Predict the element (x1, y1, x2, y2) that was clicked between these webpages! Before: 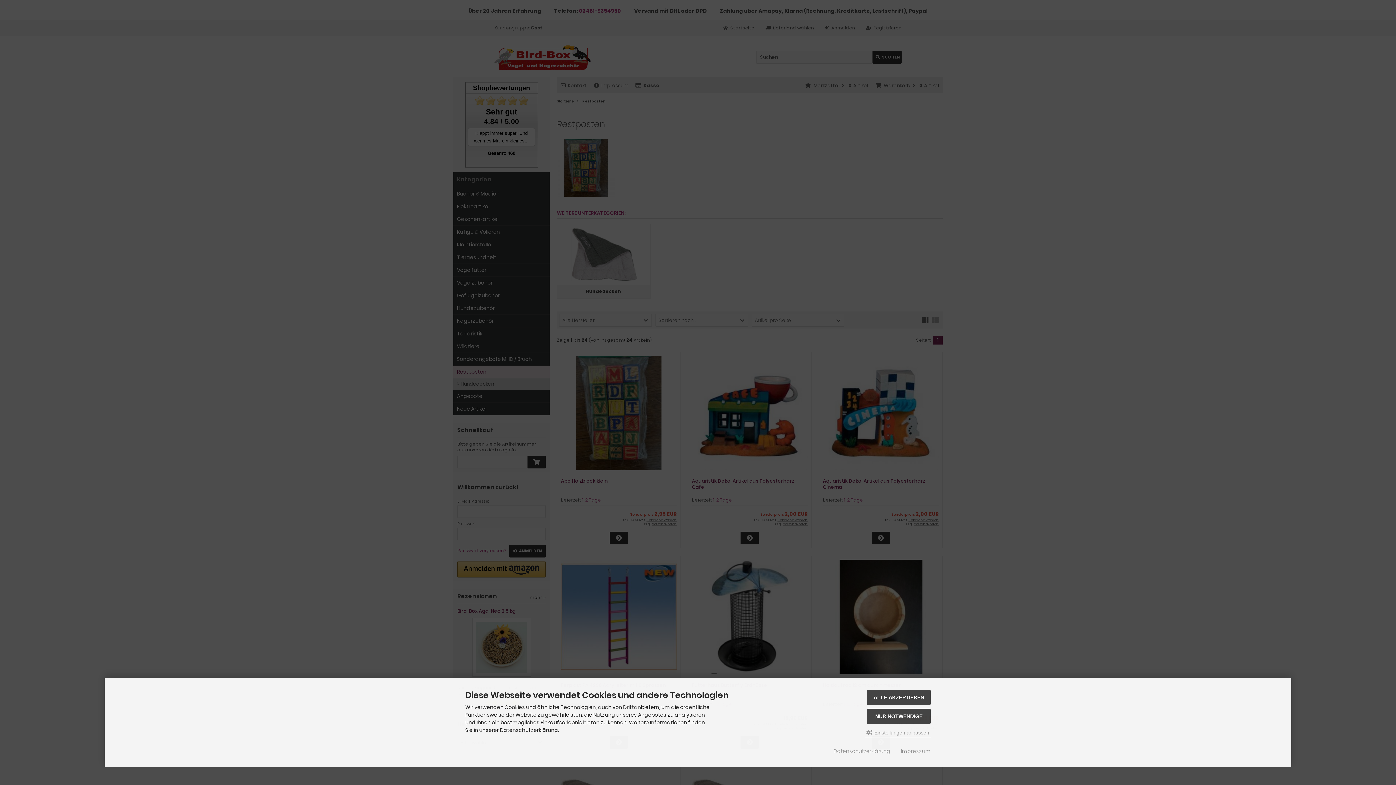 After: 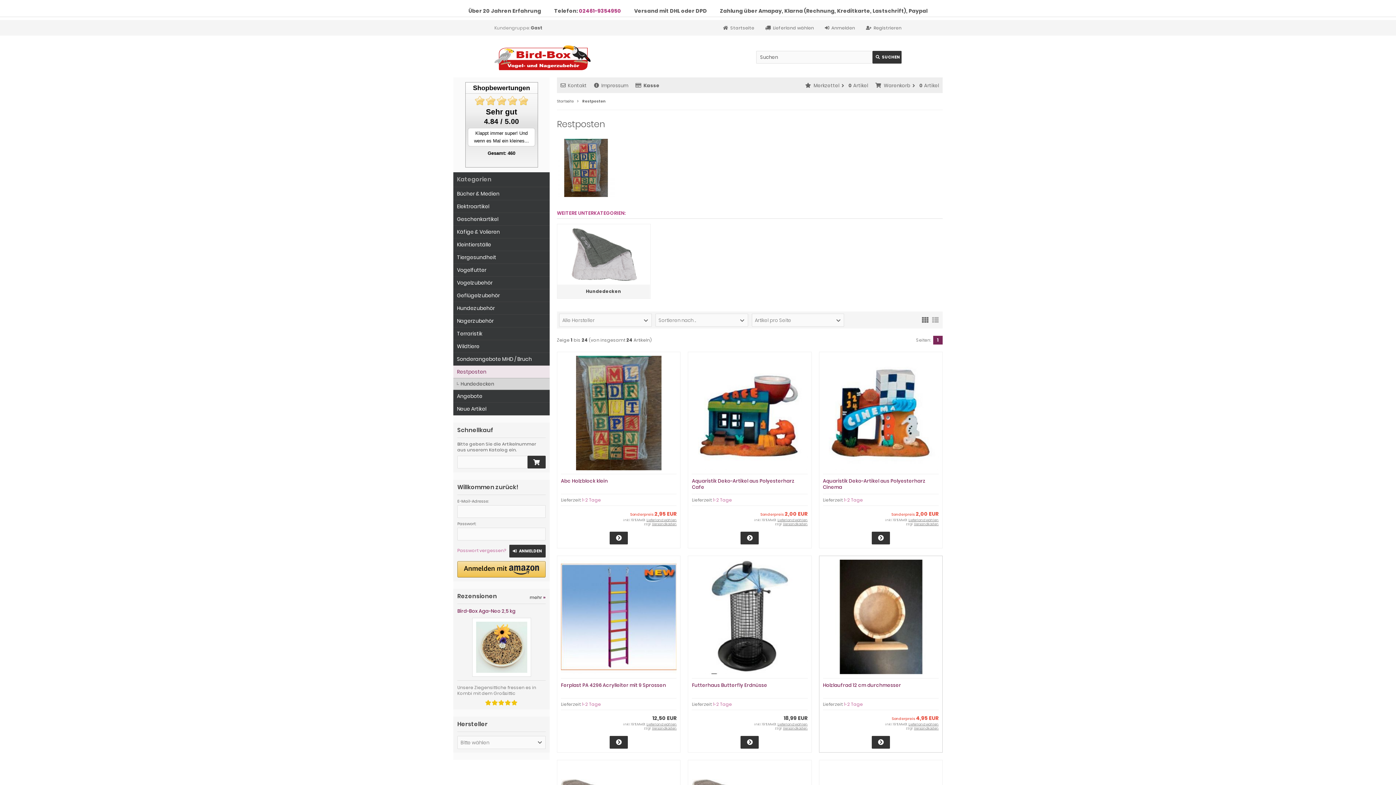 Action: label: NUR NOTWENDIGE bbox: (867, 709, 930, 724)